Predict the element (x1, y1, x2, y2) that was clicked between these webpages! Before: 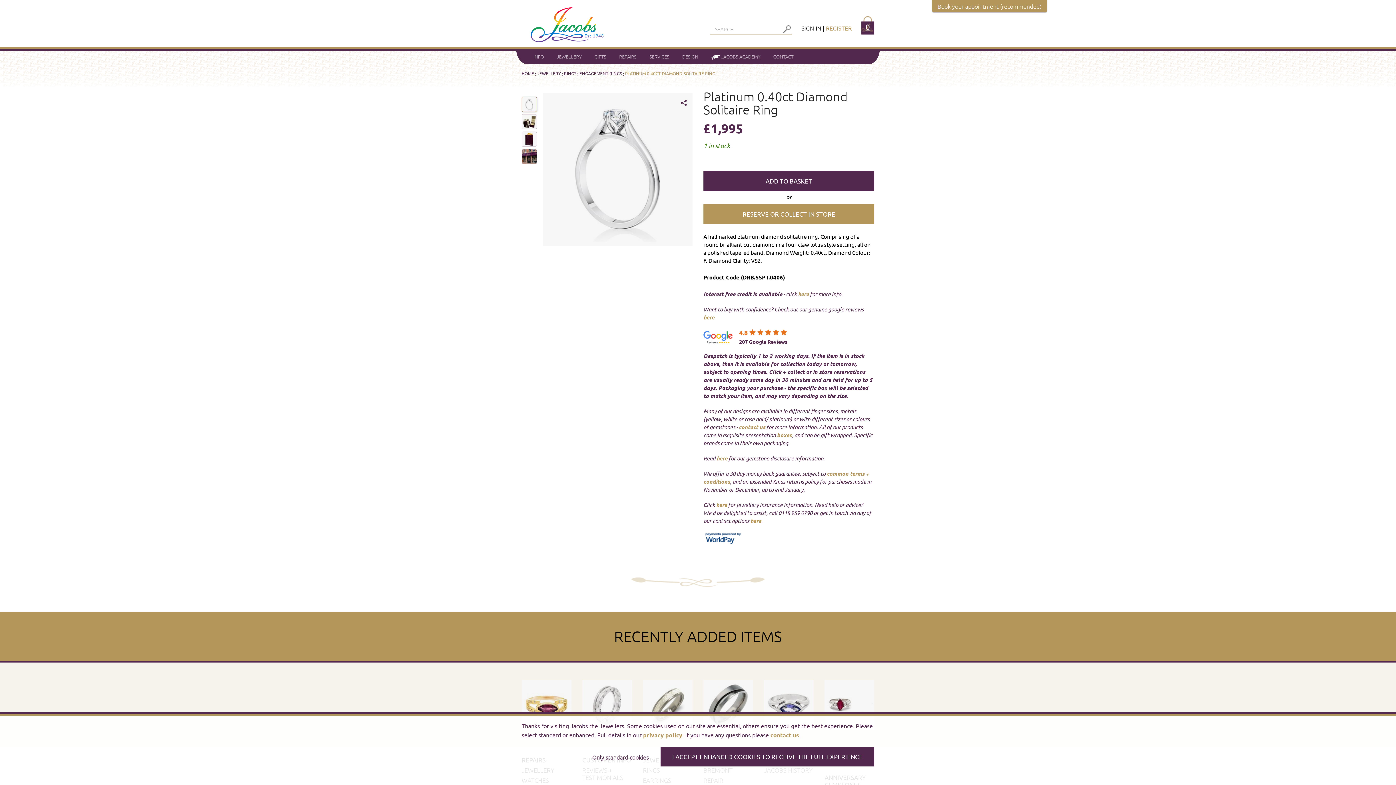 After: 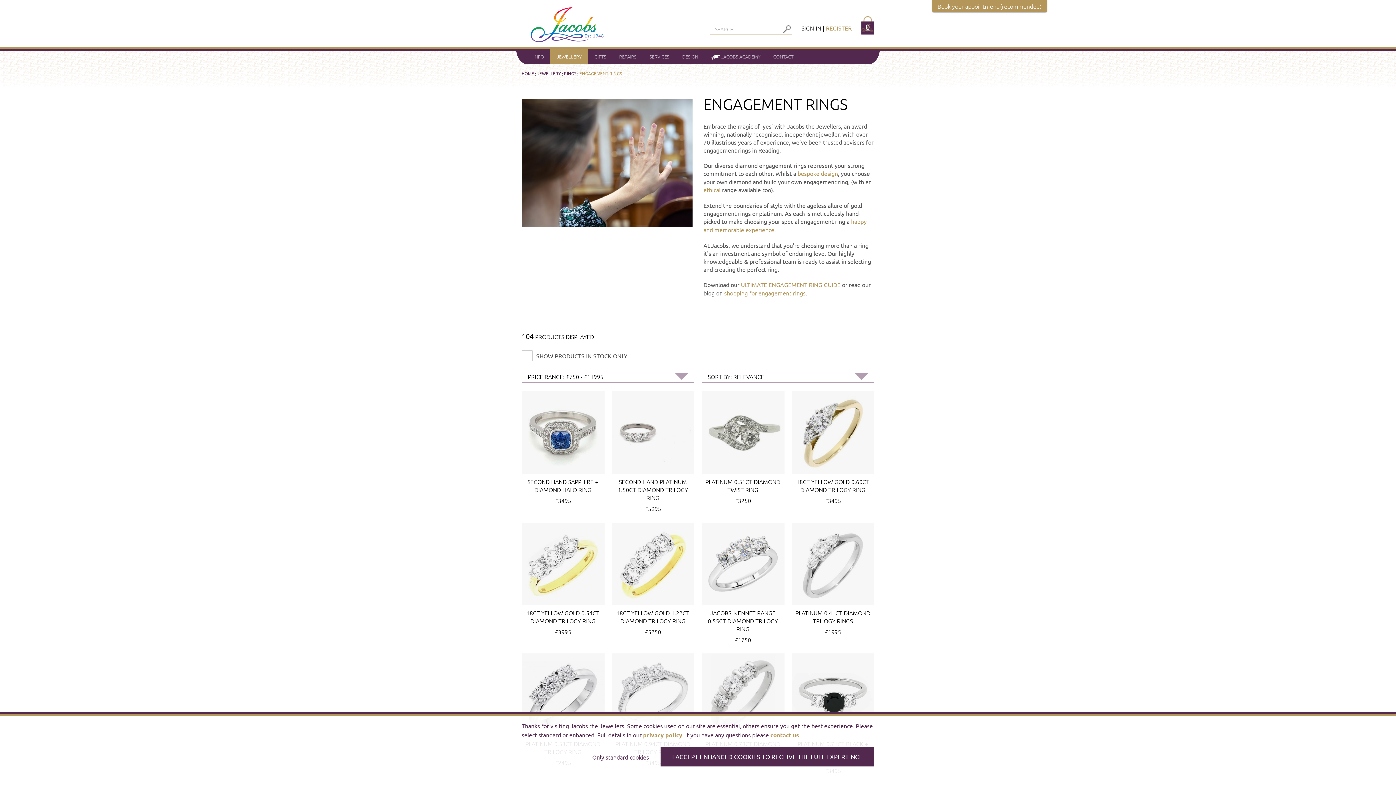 Action: bbox: (579, 70, 622, 76) label: ENGAGEMENT RINGS